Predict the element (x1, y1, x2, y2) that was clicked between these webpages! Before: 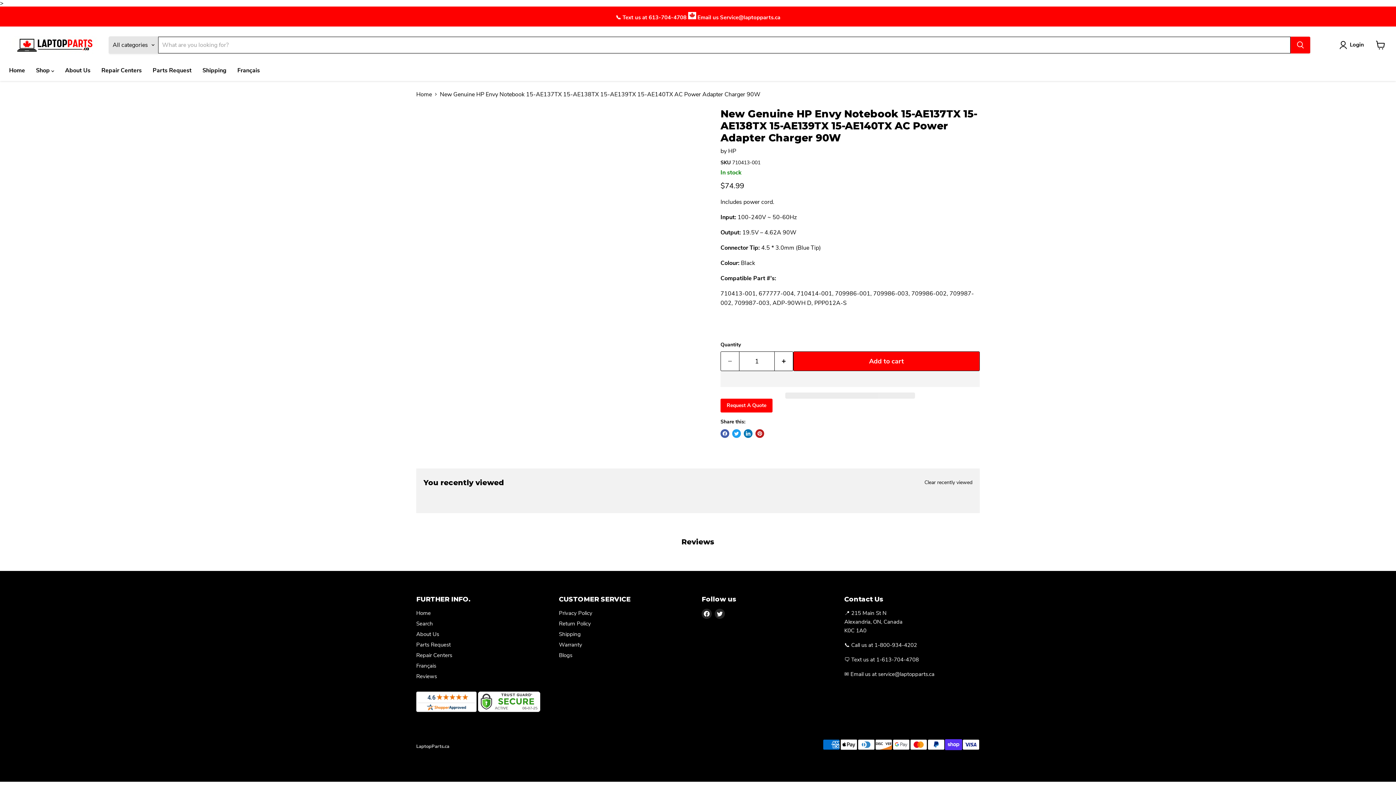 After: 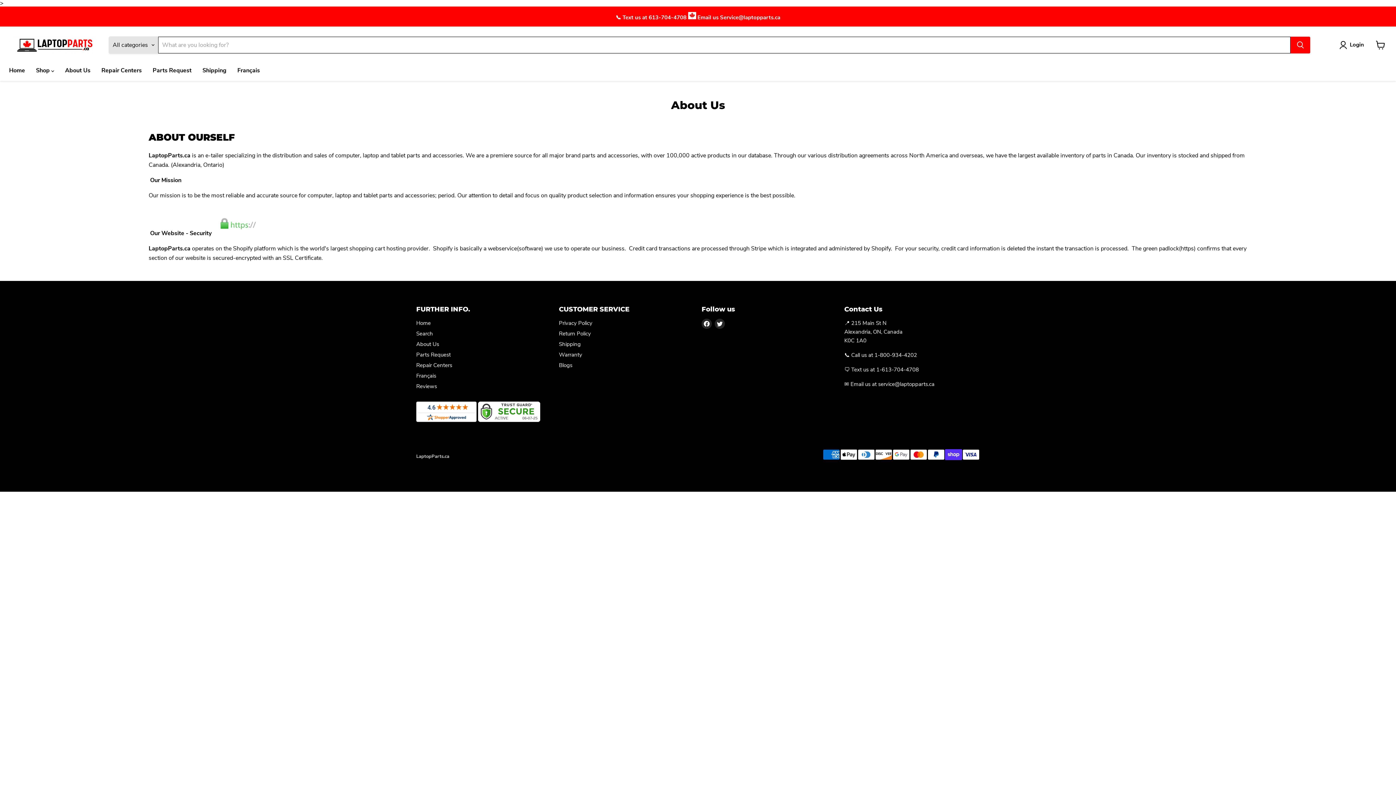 Action: label: About Us bbox: (416, 630, 439, 638)